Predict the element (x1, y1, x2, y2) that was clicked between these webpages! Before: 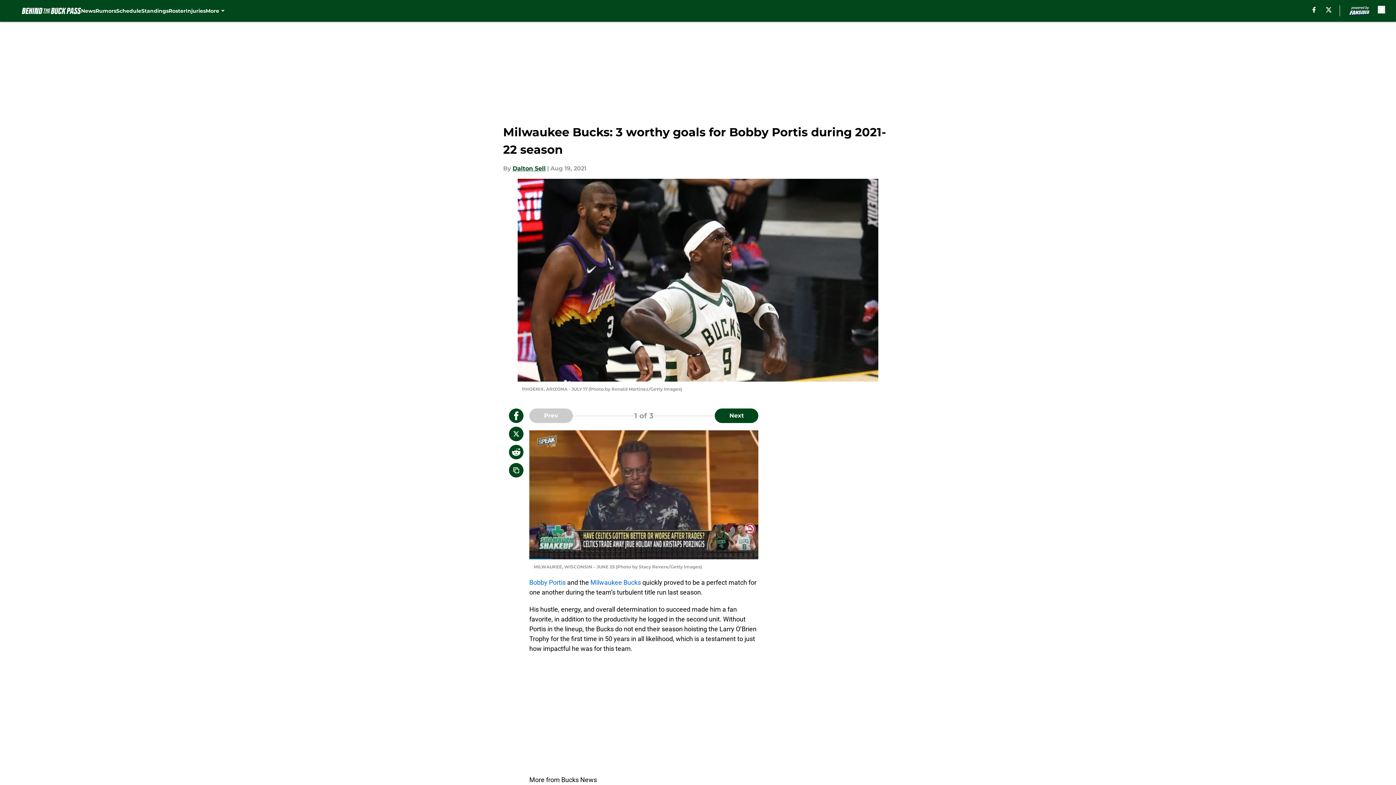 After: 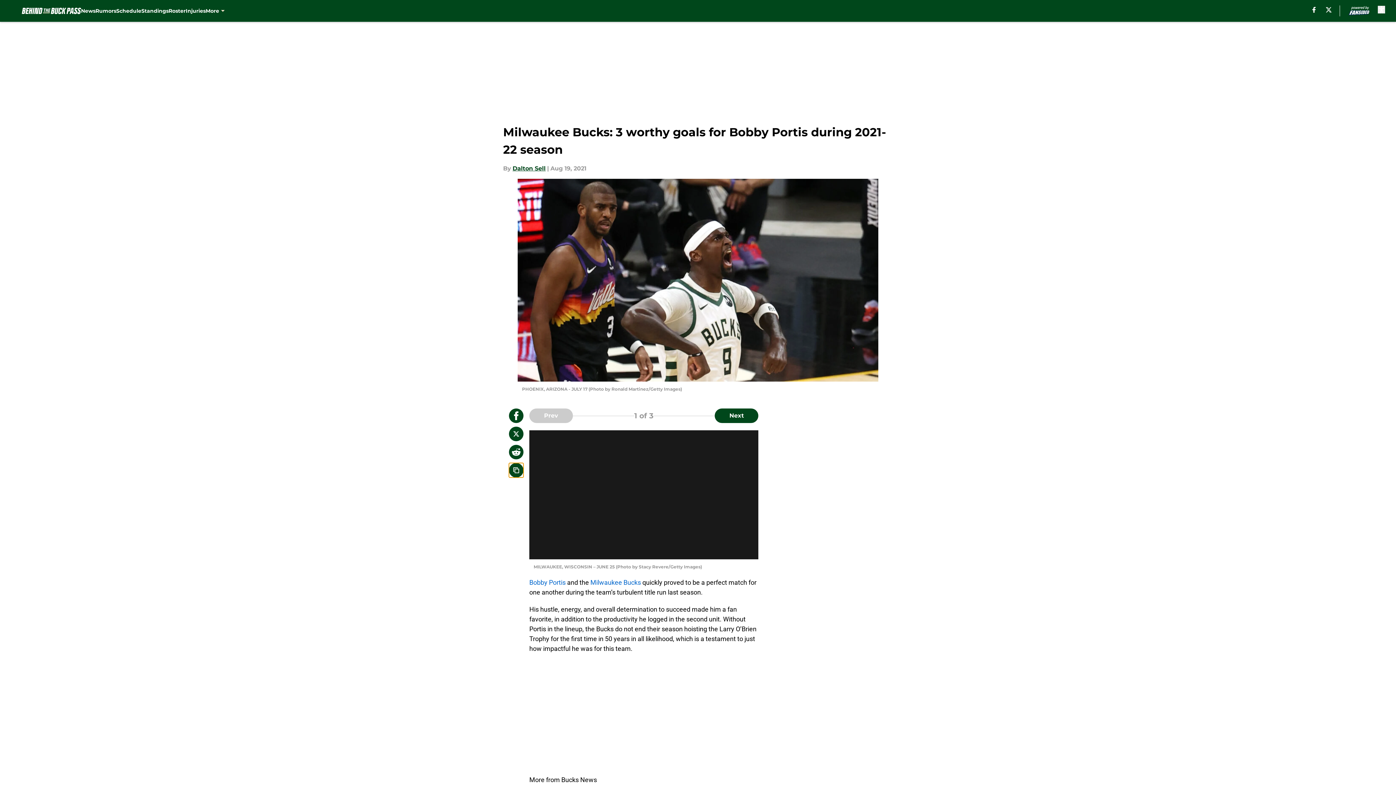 Action: label: copy bbox: (509, 463, 523, 477)